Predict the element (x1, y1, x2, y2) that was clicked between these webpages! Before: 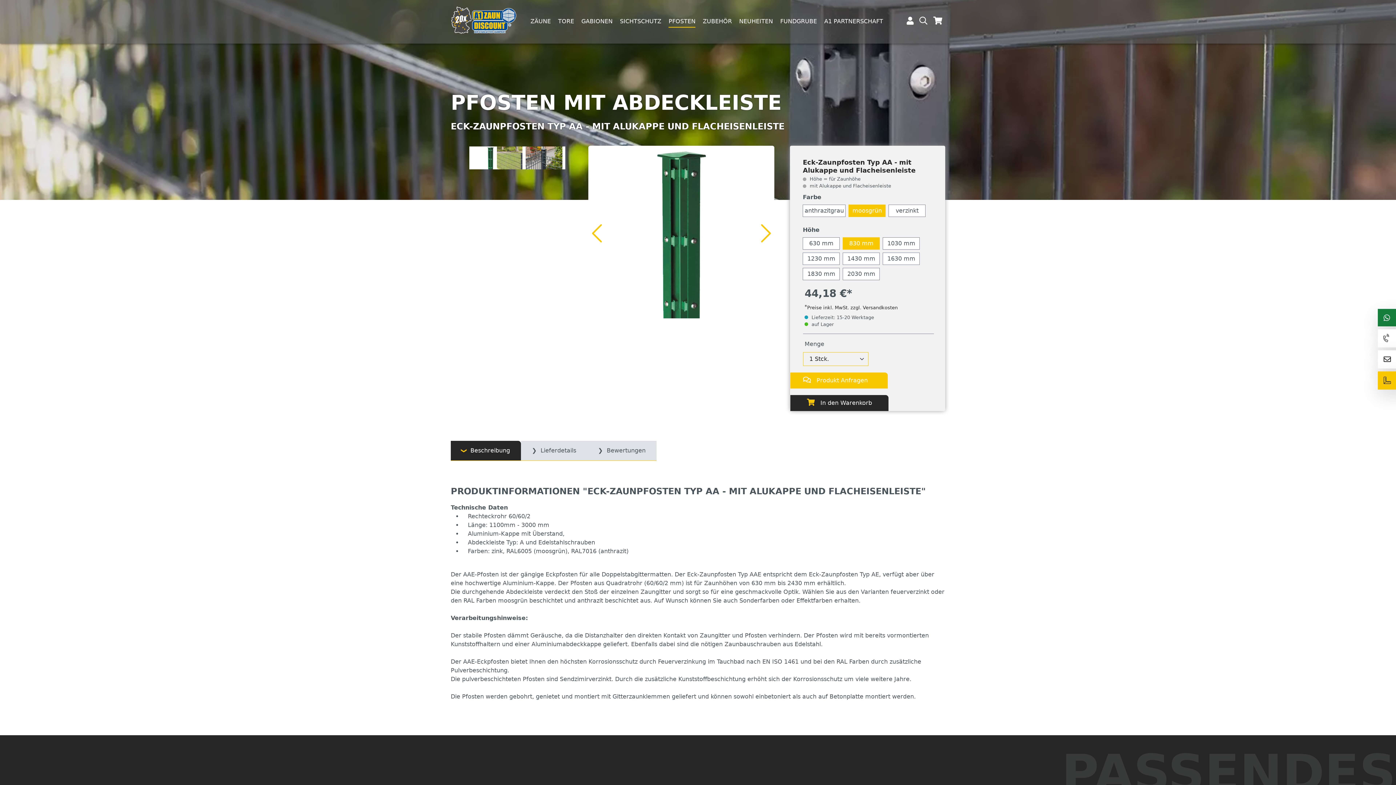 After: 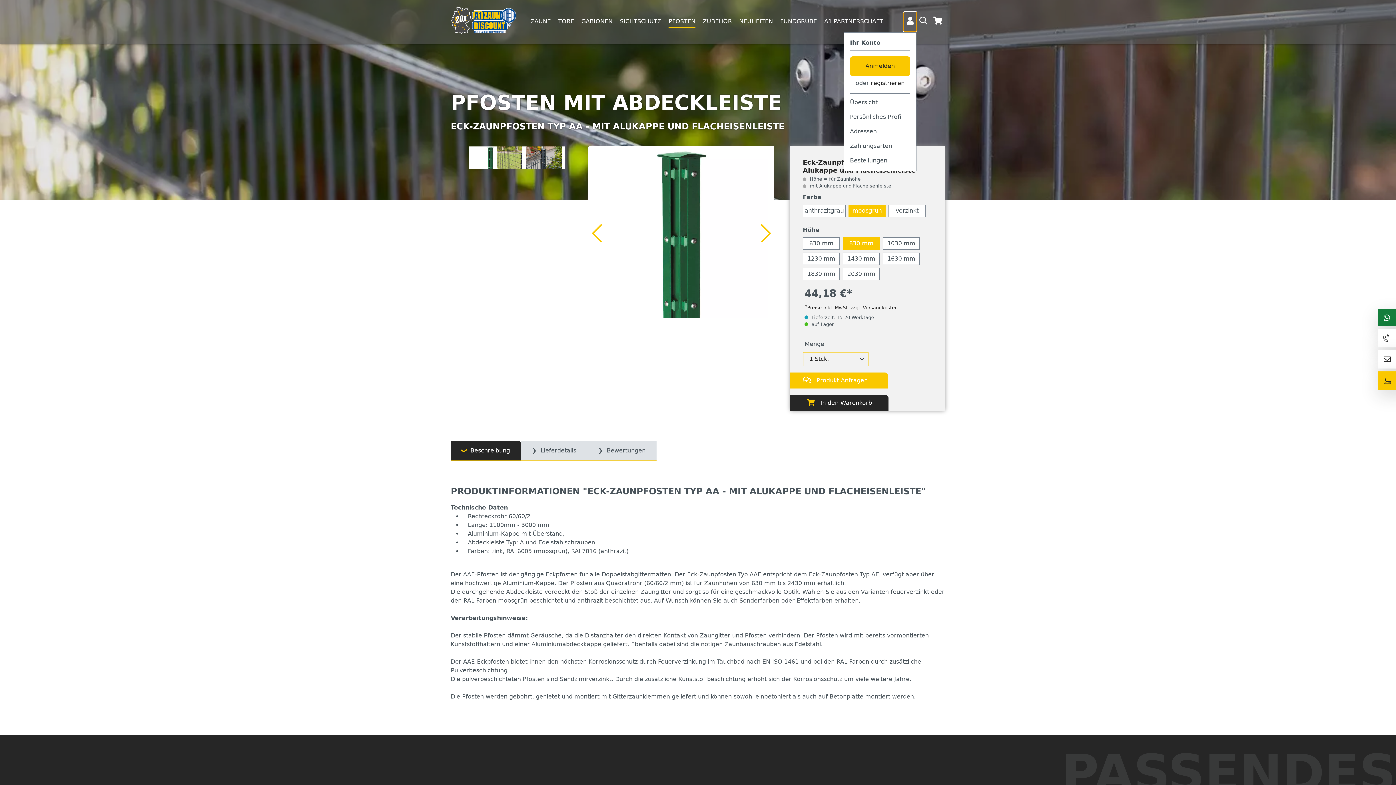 Action: label: Ihr Konto bbox: (904, 11, 916, 31)